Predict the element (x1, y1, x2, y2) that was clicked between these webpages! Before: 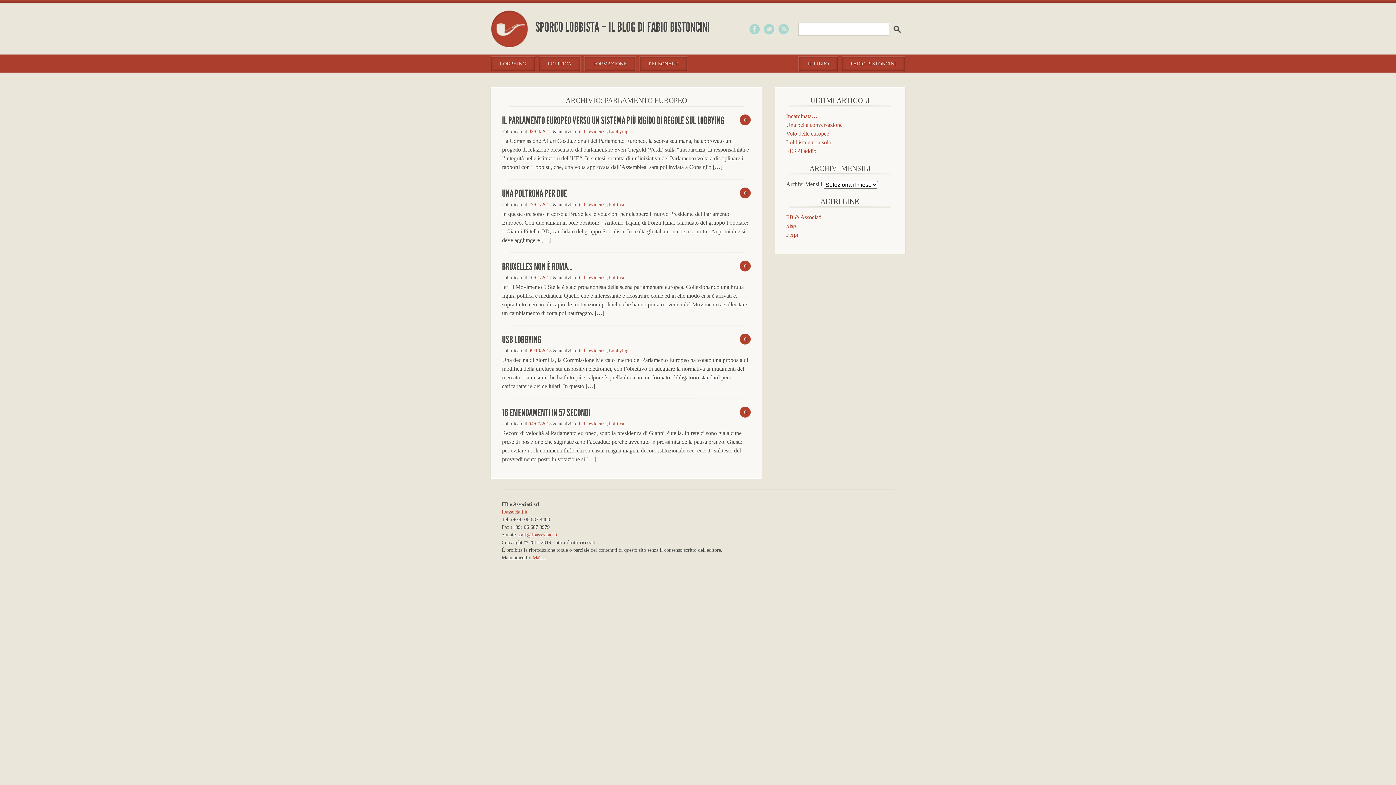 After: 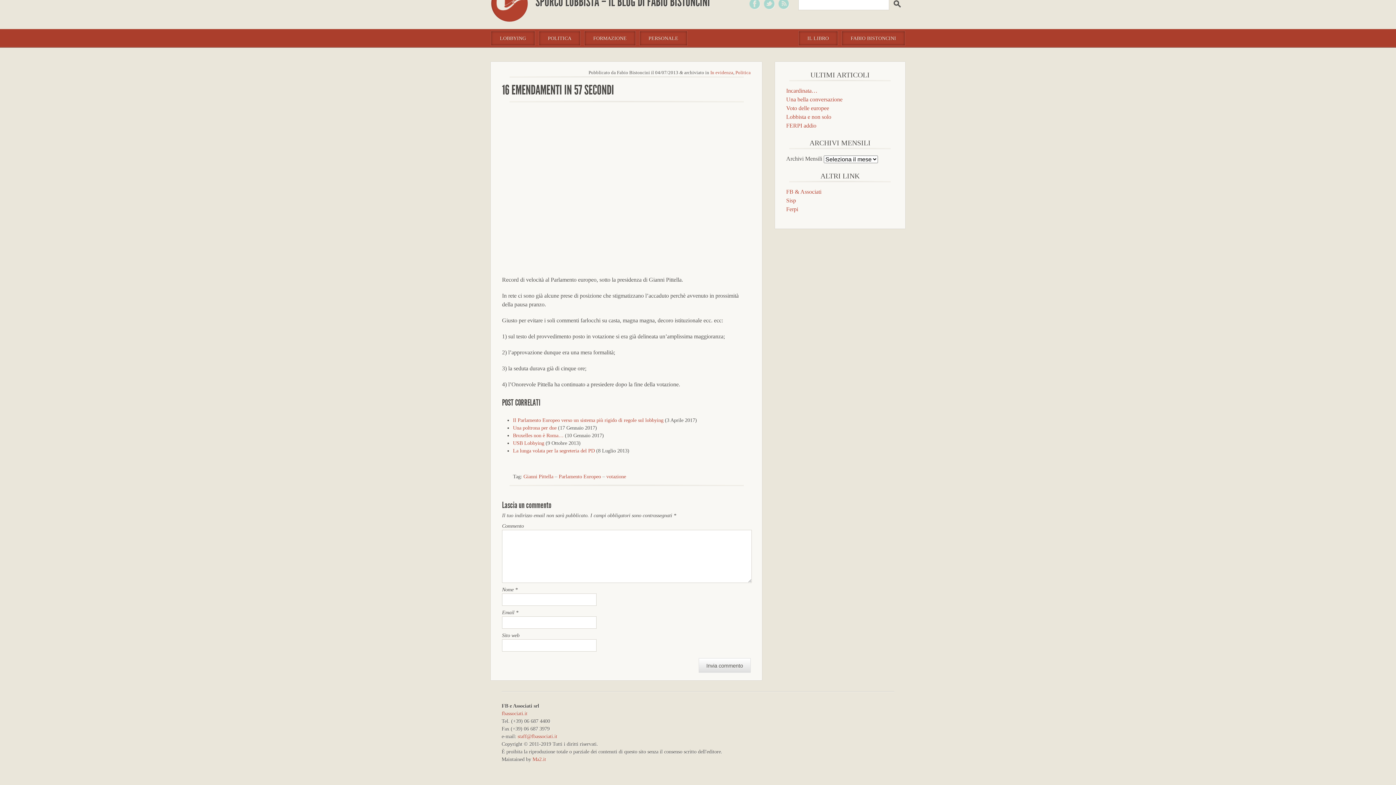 Action: label: 0 bbox: (740, 406, 750, 417)